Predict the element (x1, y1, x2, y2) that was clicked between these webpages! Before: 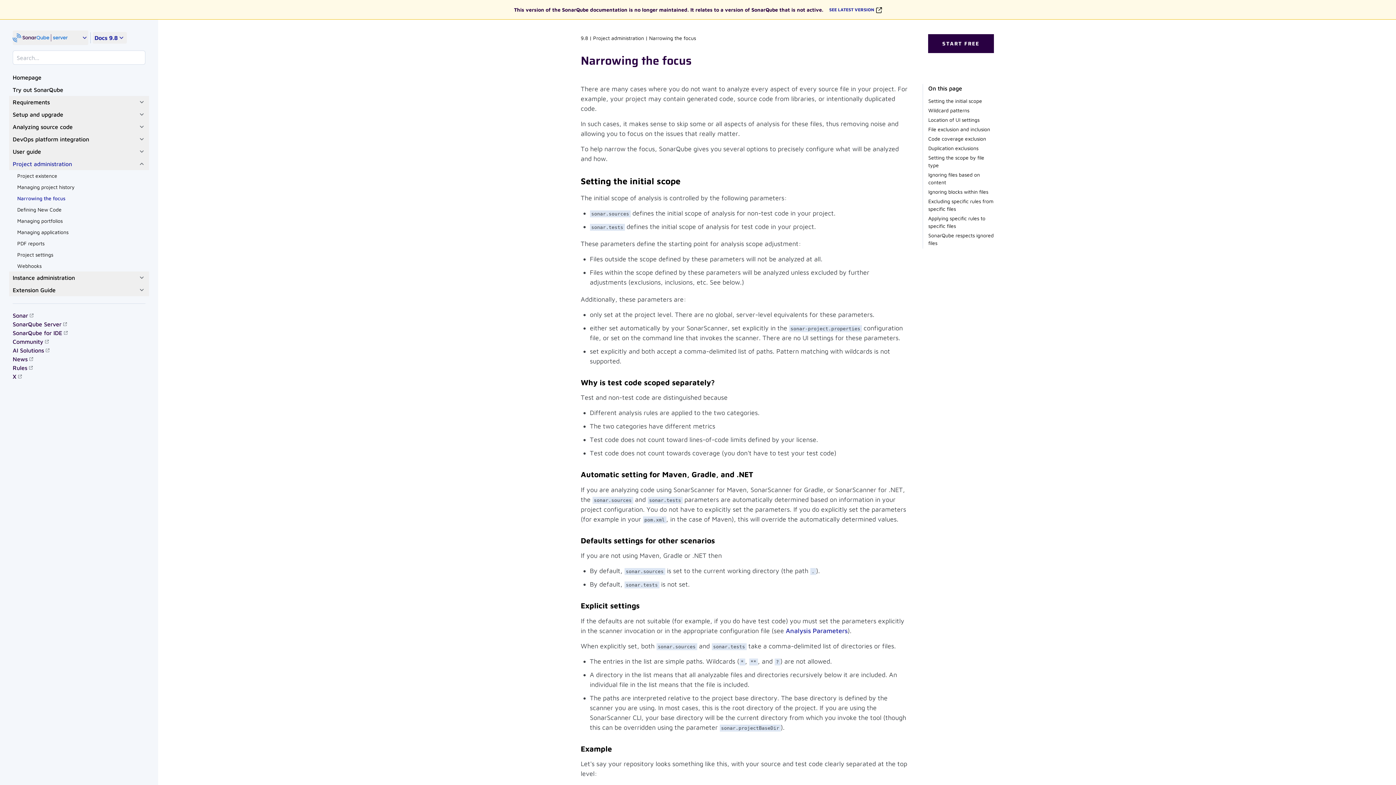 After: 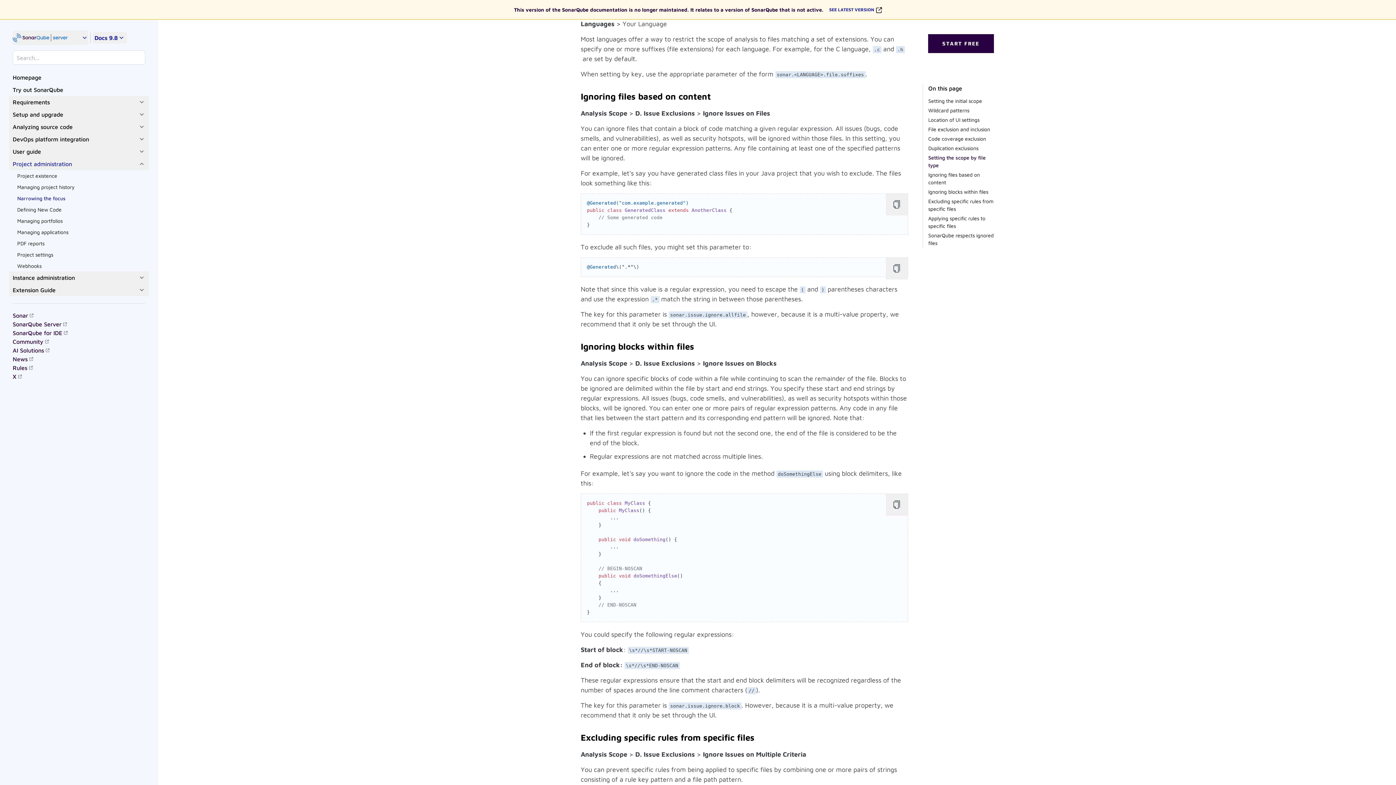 Action: bbox: (928, 153, 994, 169) label: Setting the scope by file type